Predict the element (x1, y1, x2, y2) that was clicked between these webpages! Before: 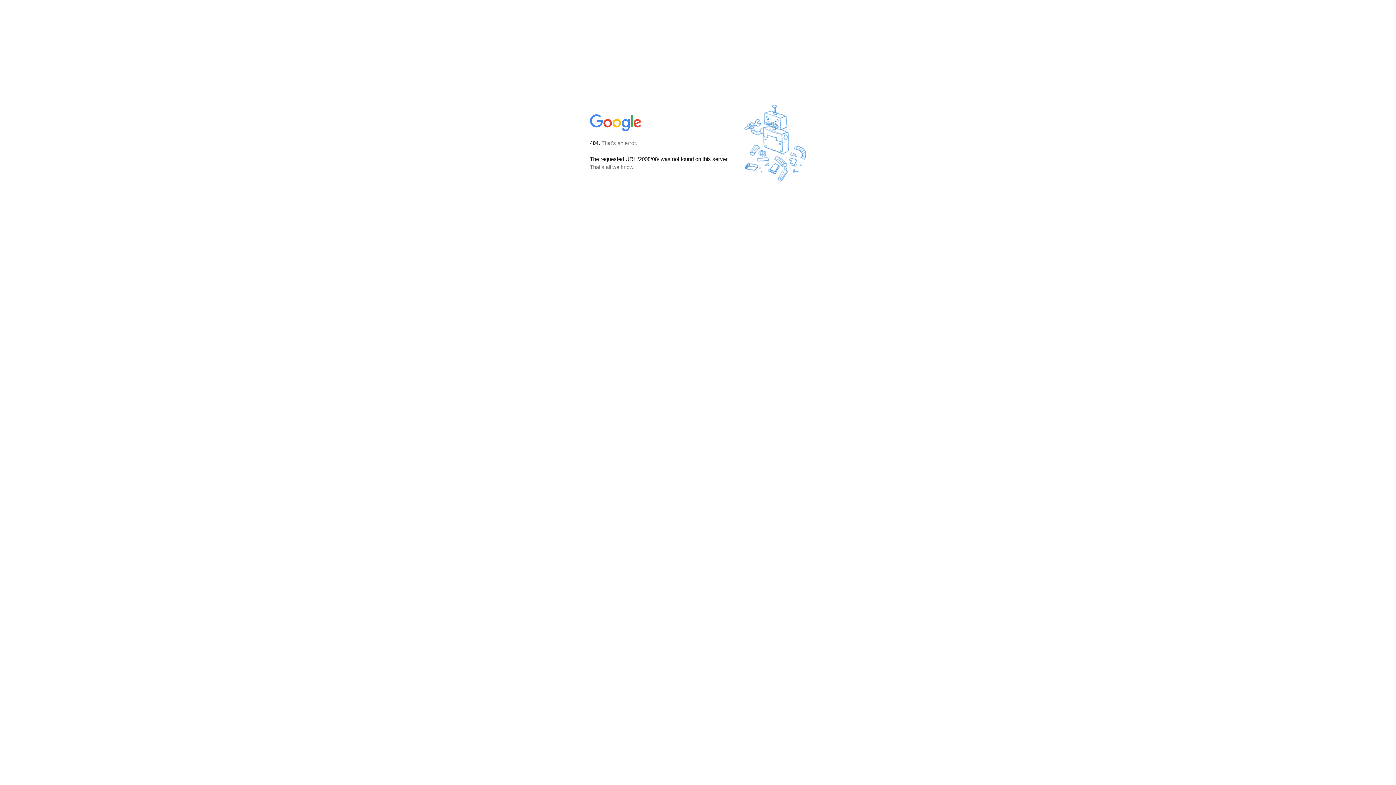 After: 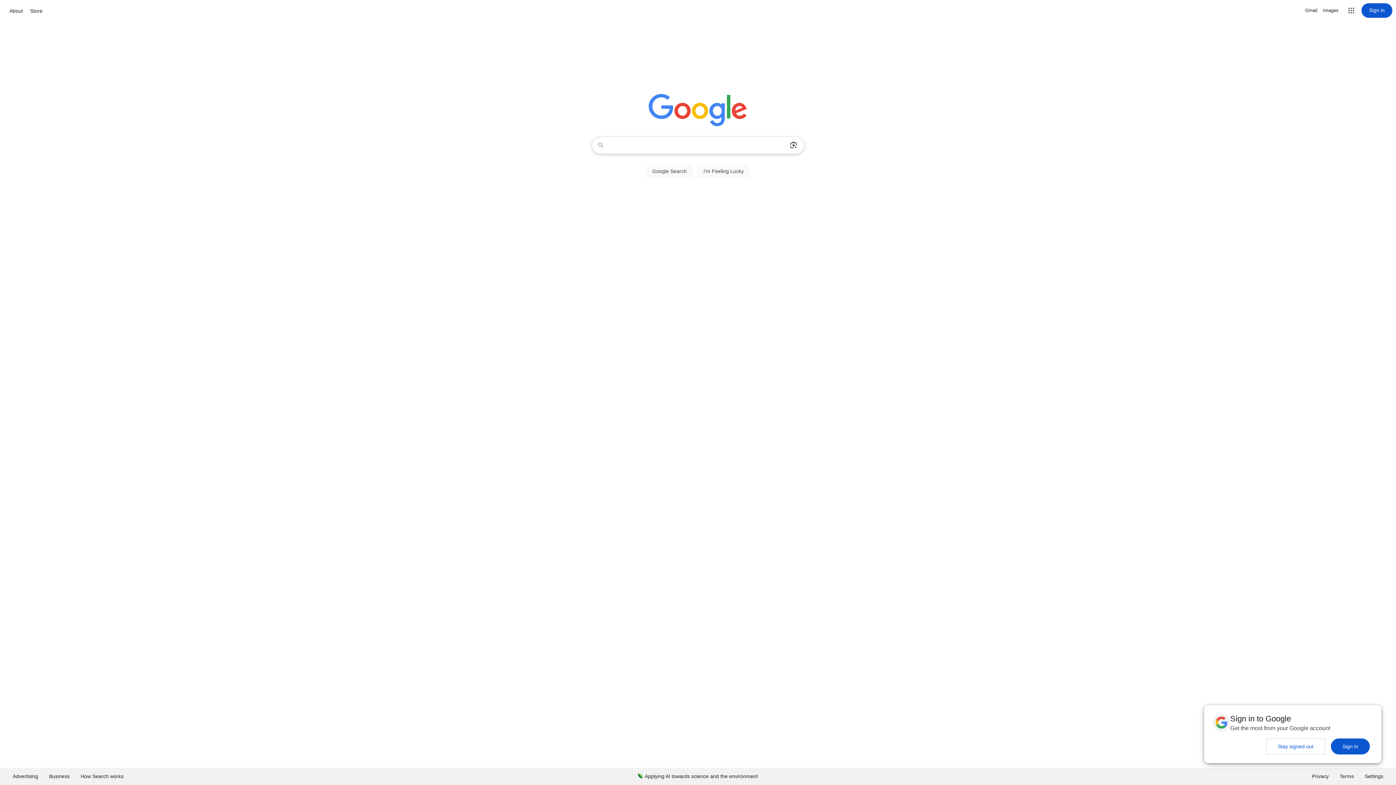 Action: bbox: (590, 127, 642, 134)